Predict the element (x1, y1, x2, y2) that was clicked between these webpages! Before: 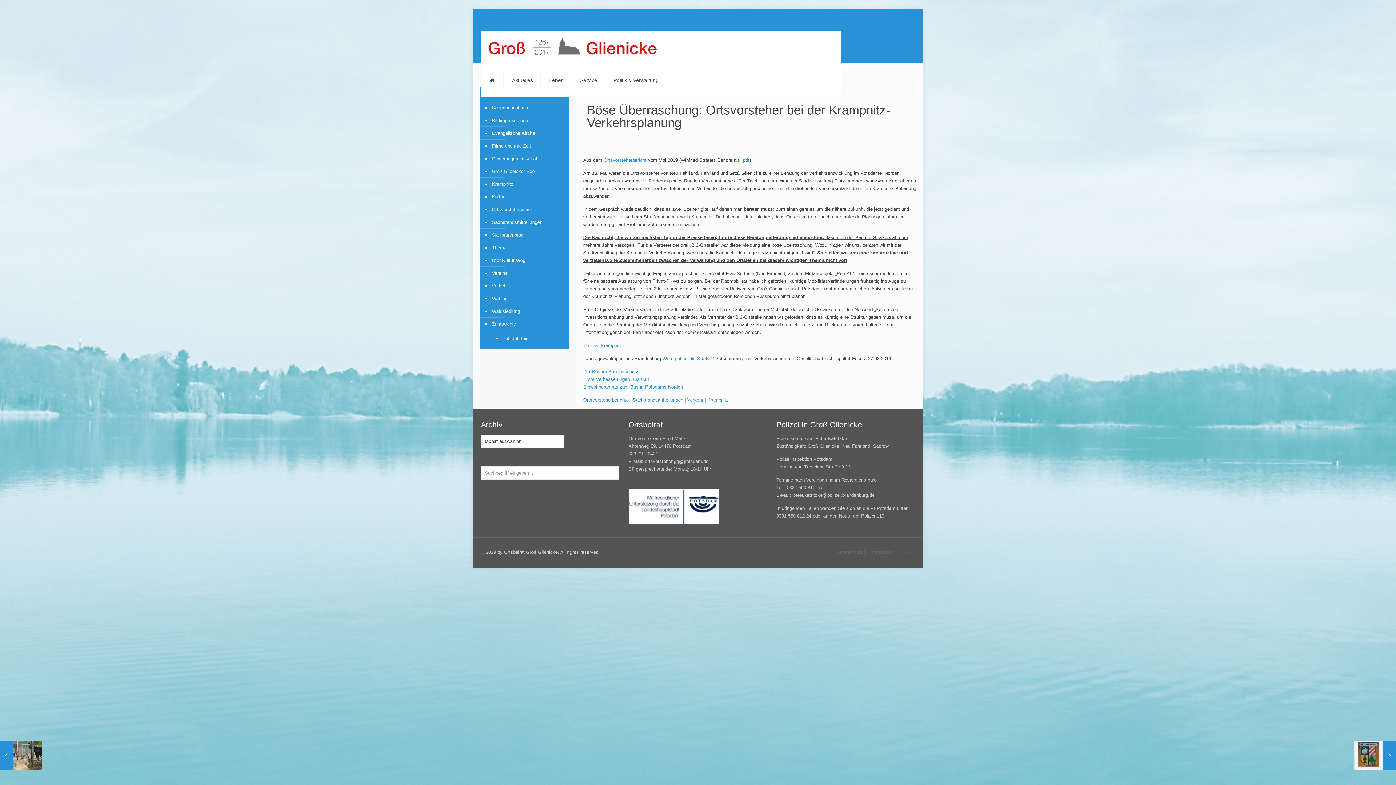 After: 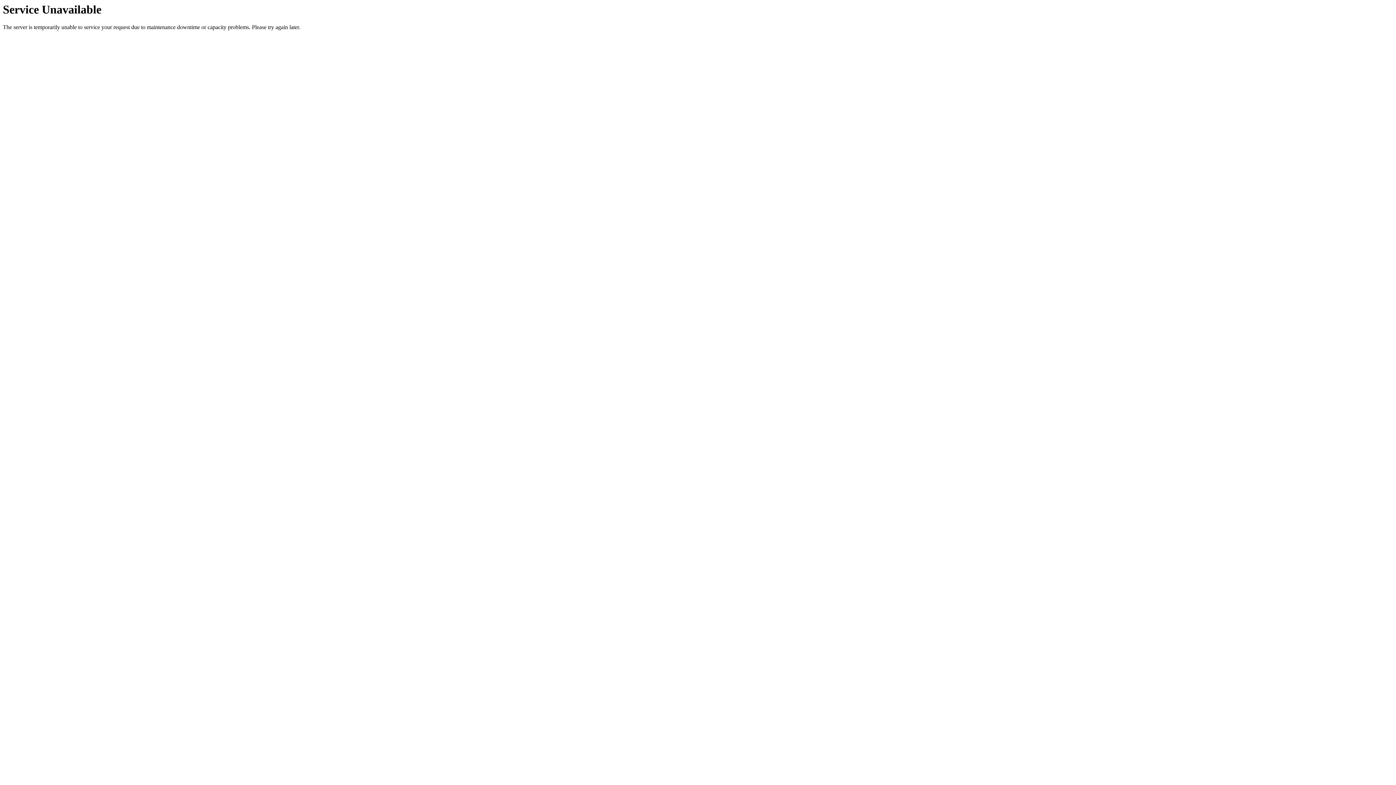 Action: bbox: (490, 177, 565, 190) label: Krampnitz